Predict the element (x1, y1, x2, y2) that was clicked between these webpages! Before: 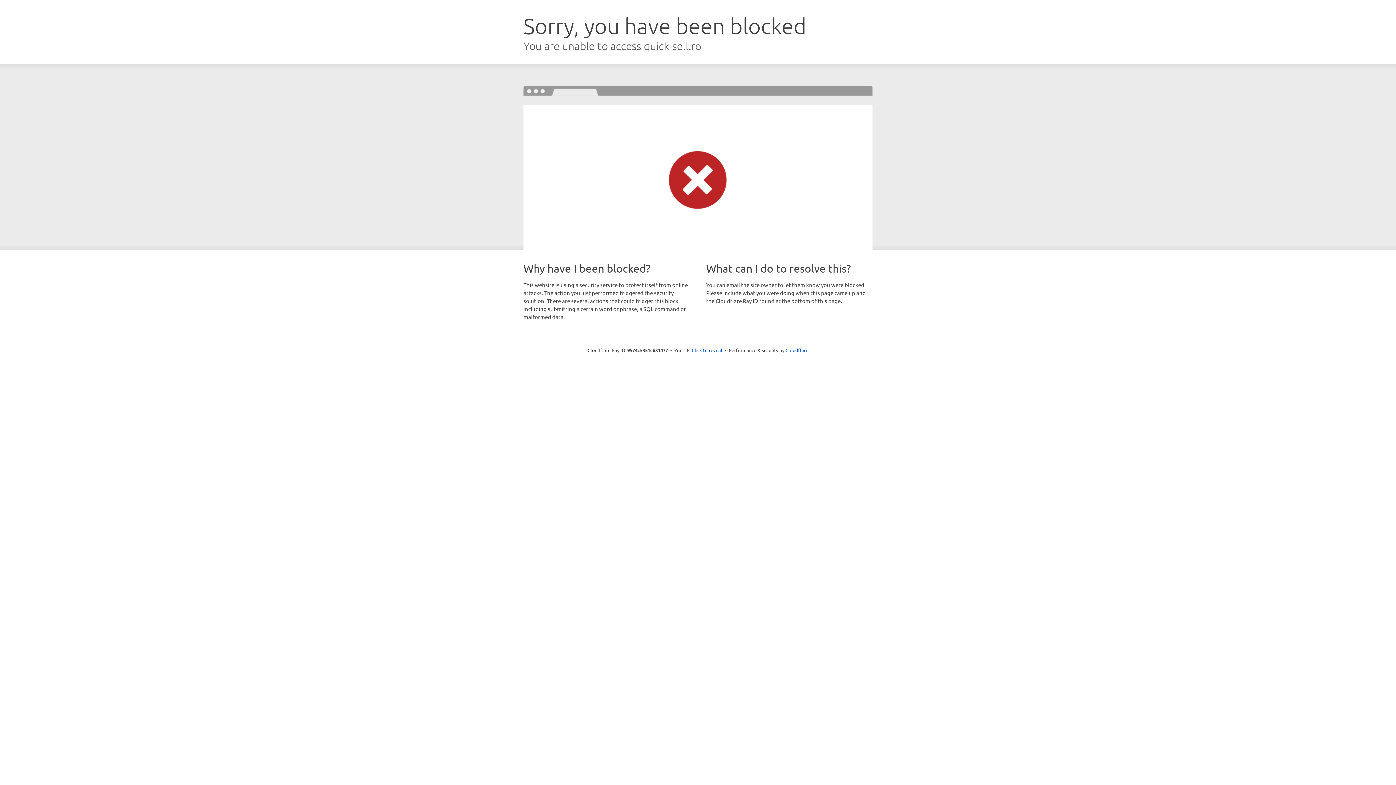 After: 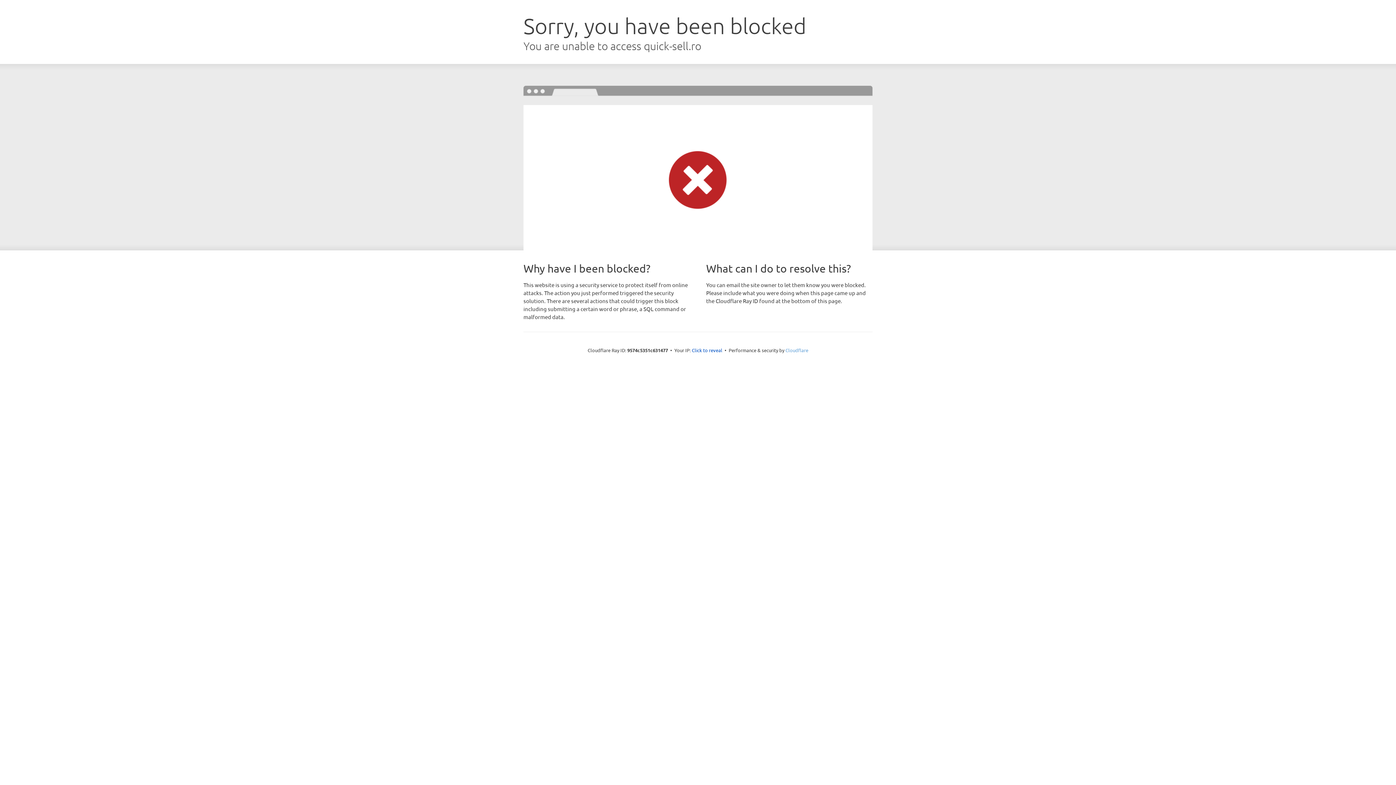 Action: bbox: (785, 347, 808, 353) label: Cloudflare